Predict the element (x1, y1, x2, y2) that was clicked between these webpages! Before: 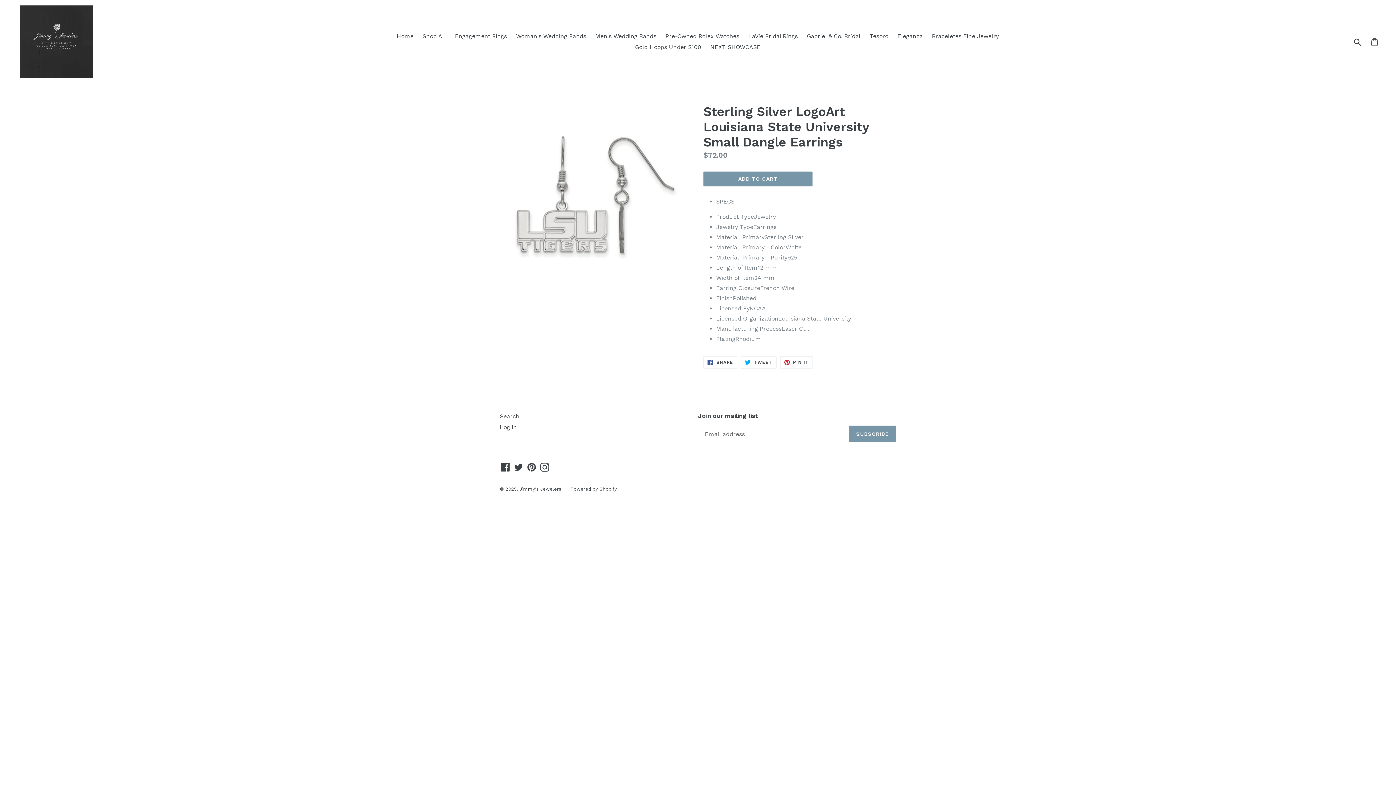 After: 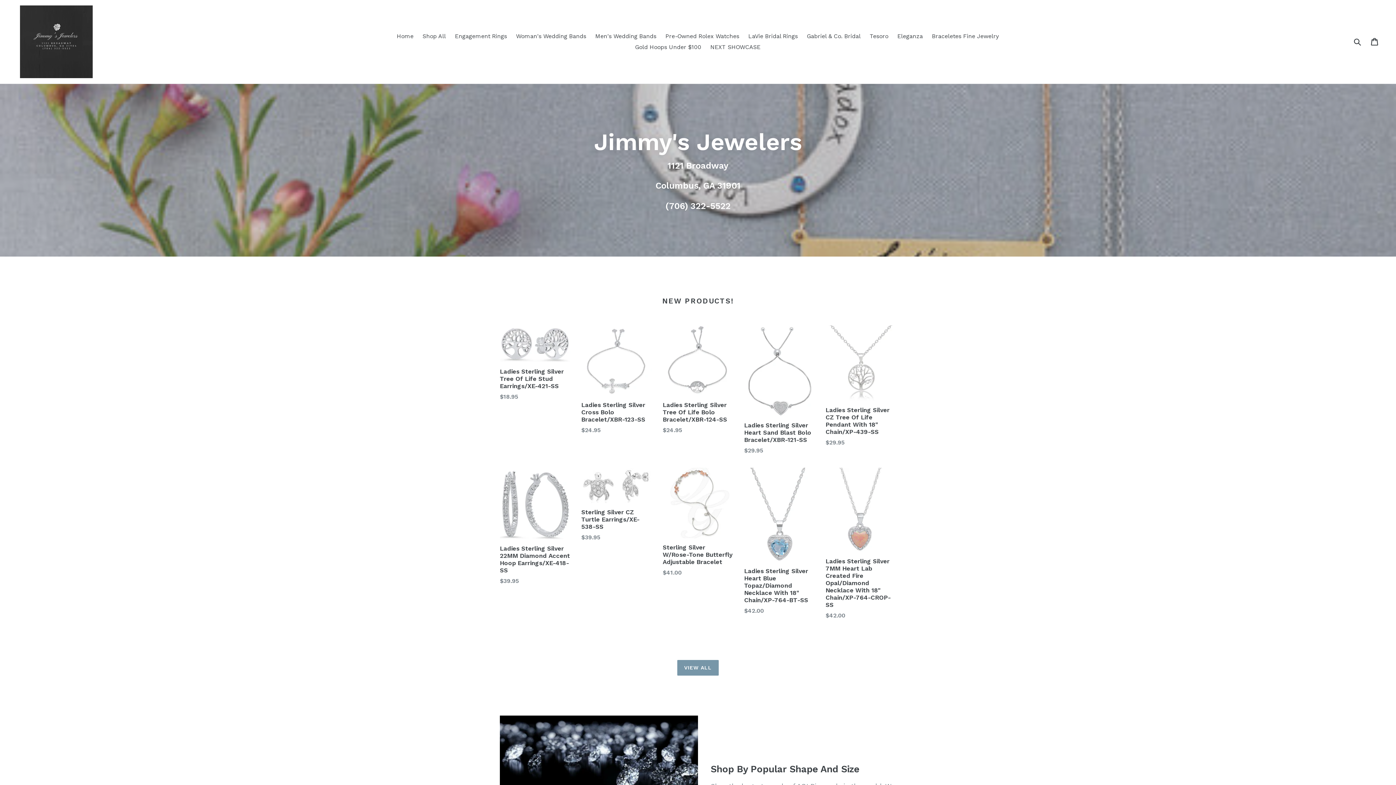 Action: bbox: (393, 30, 417, 41) label: Home